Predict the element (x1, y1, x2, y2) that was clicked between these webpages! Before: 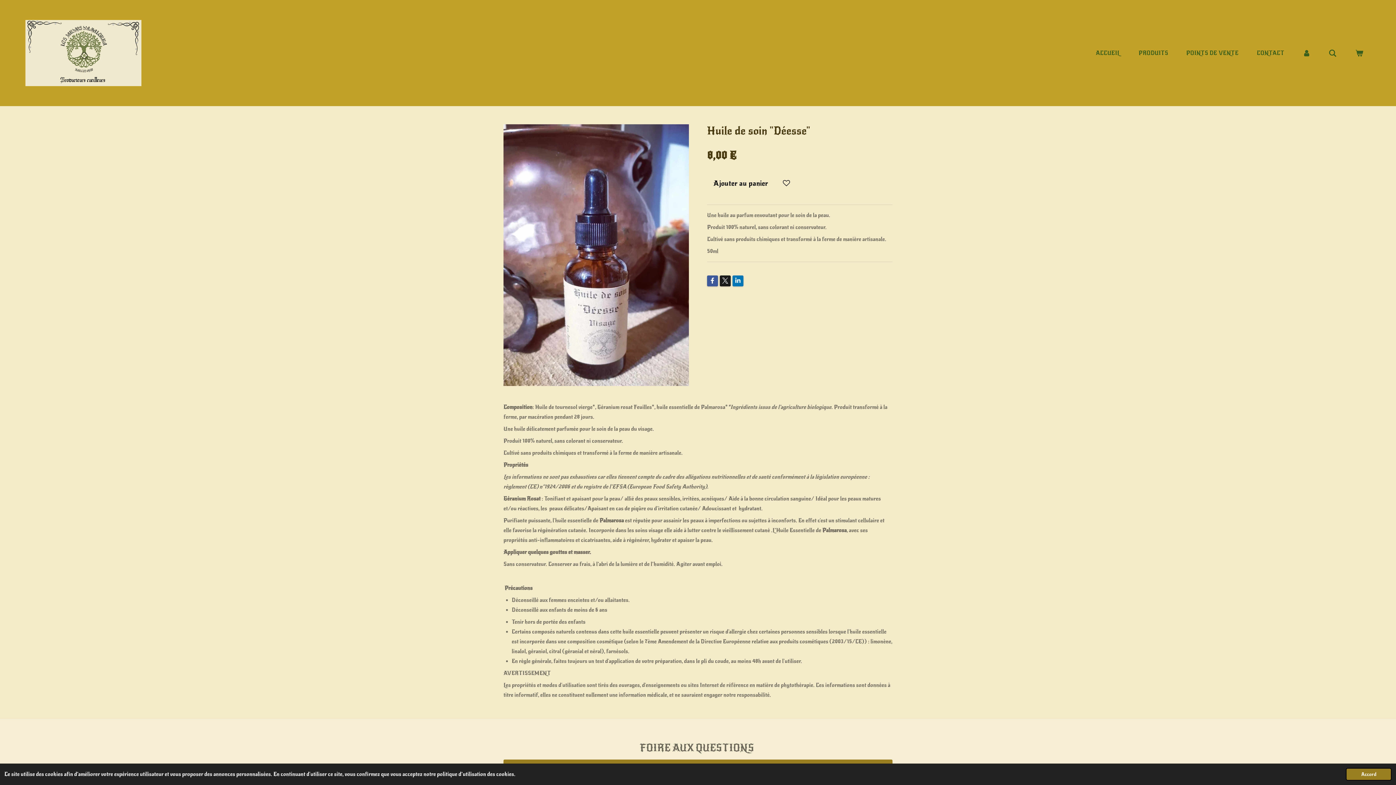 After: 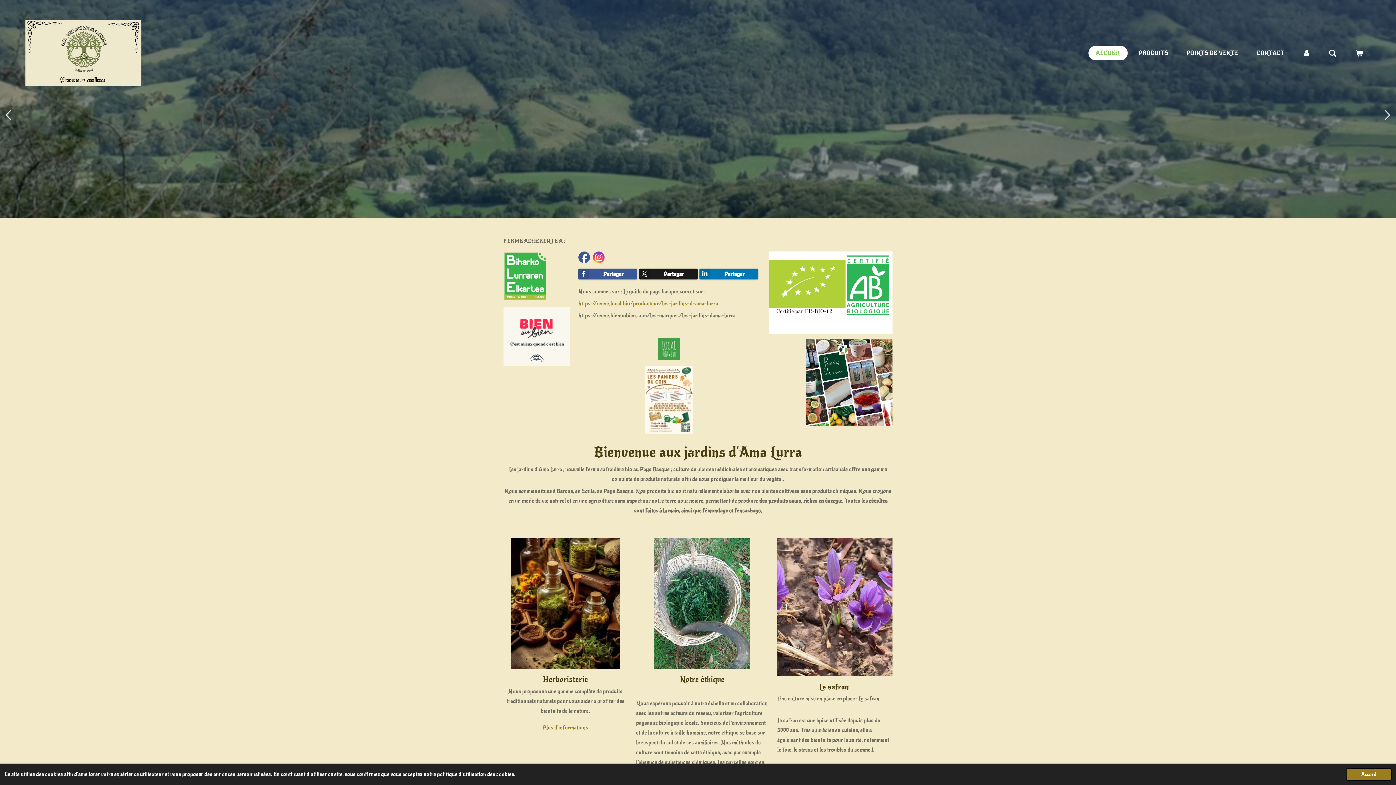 Action: bbox: (25, 20, 141, 86)